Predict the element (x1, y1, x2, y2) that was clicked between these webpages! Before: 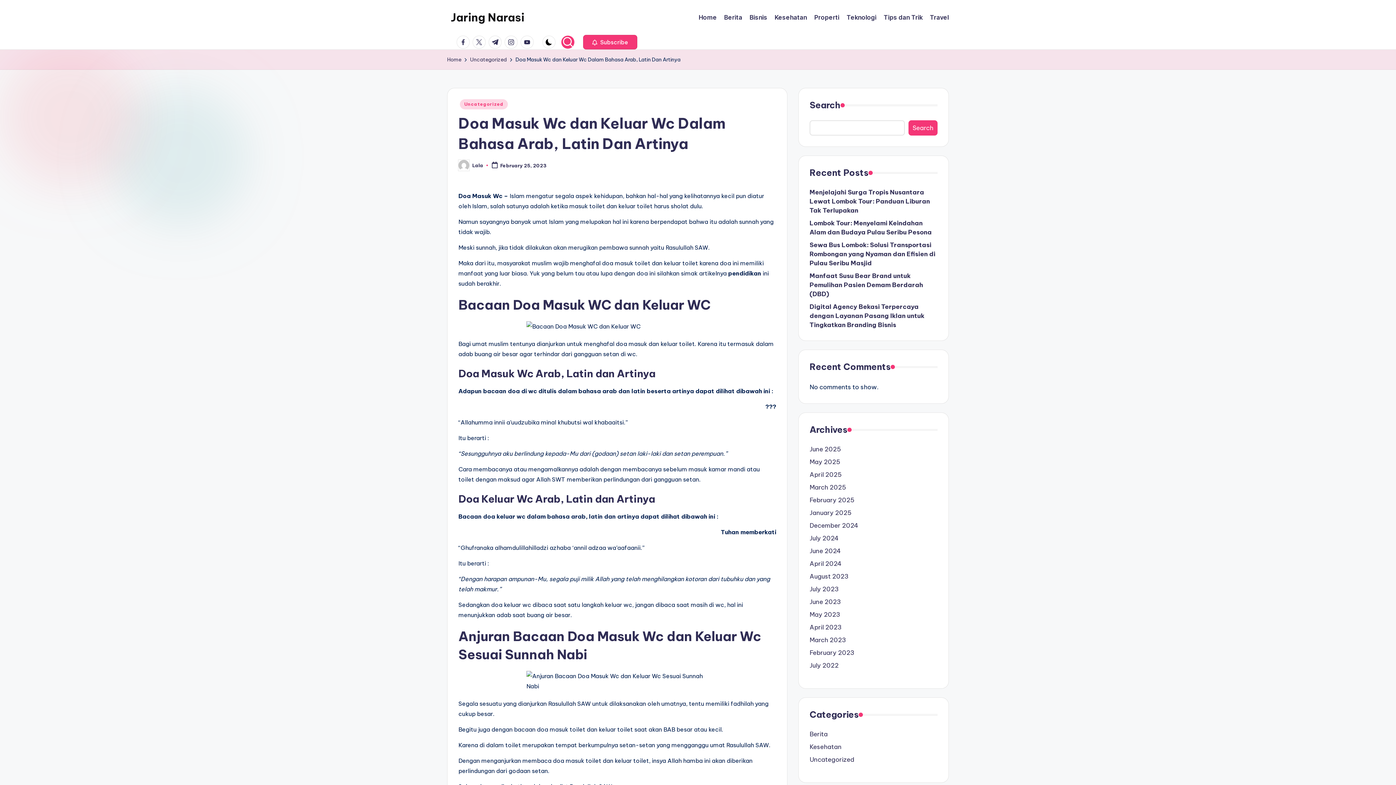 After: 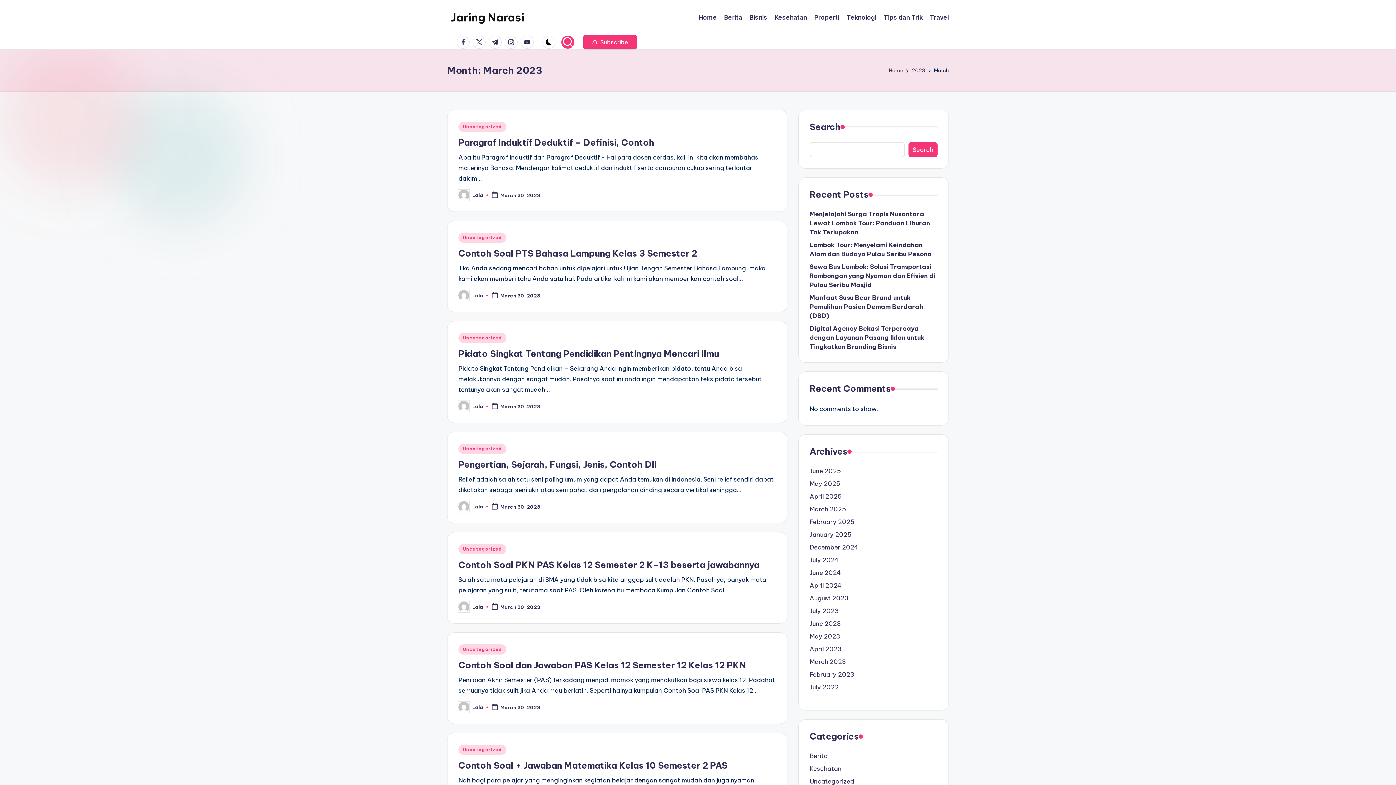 Action: label: March 2023 bbox: (809, 636, 937, 645)